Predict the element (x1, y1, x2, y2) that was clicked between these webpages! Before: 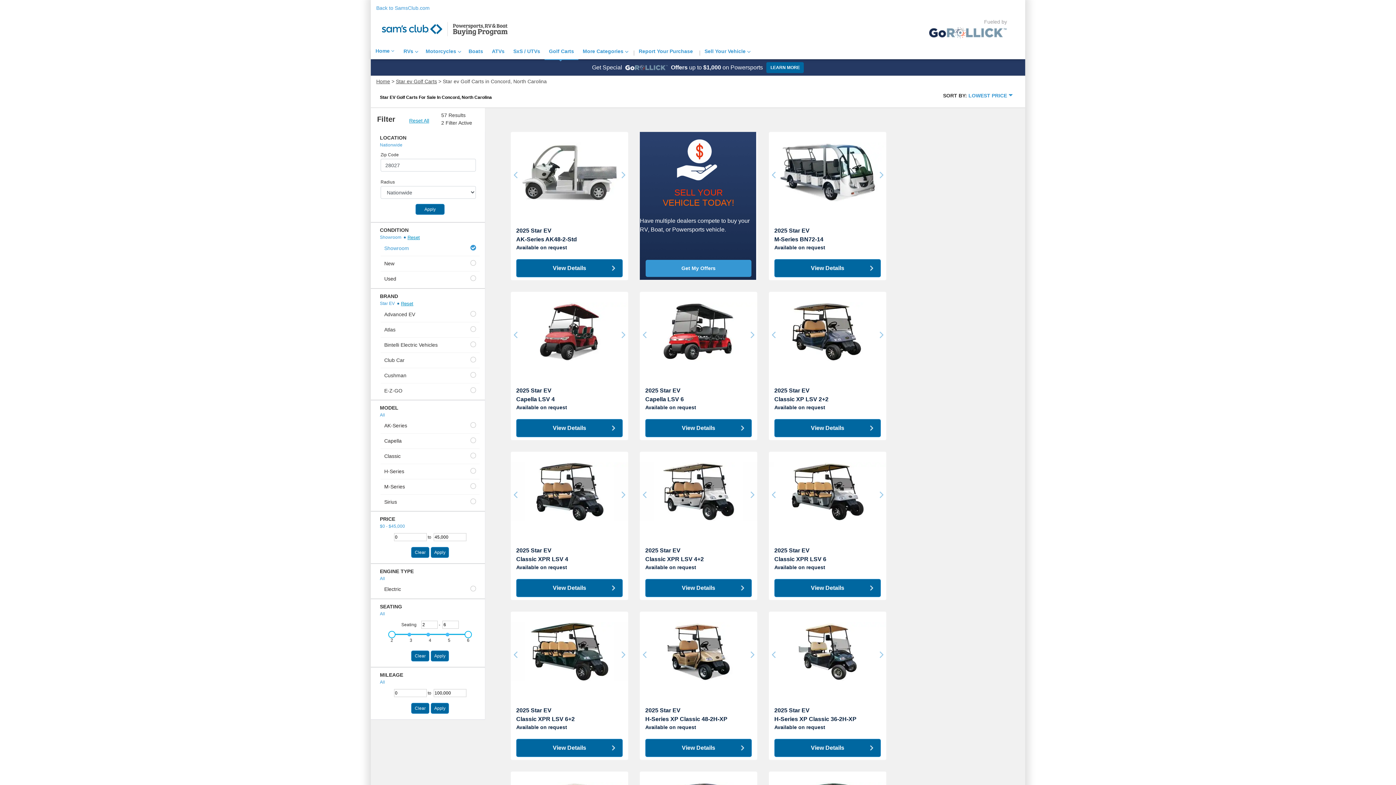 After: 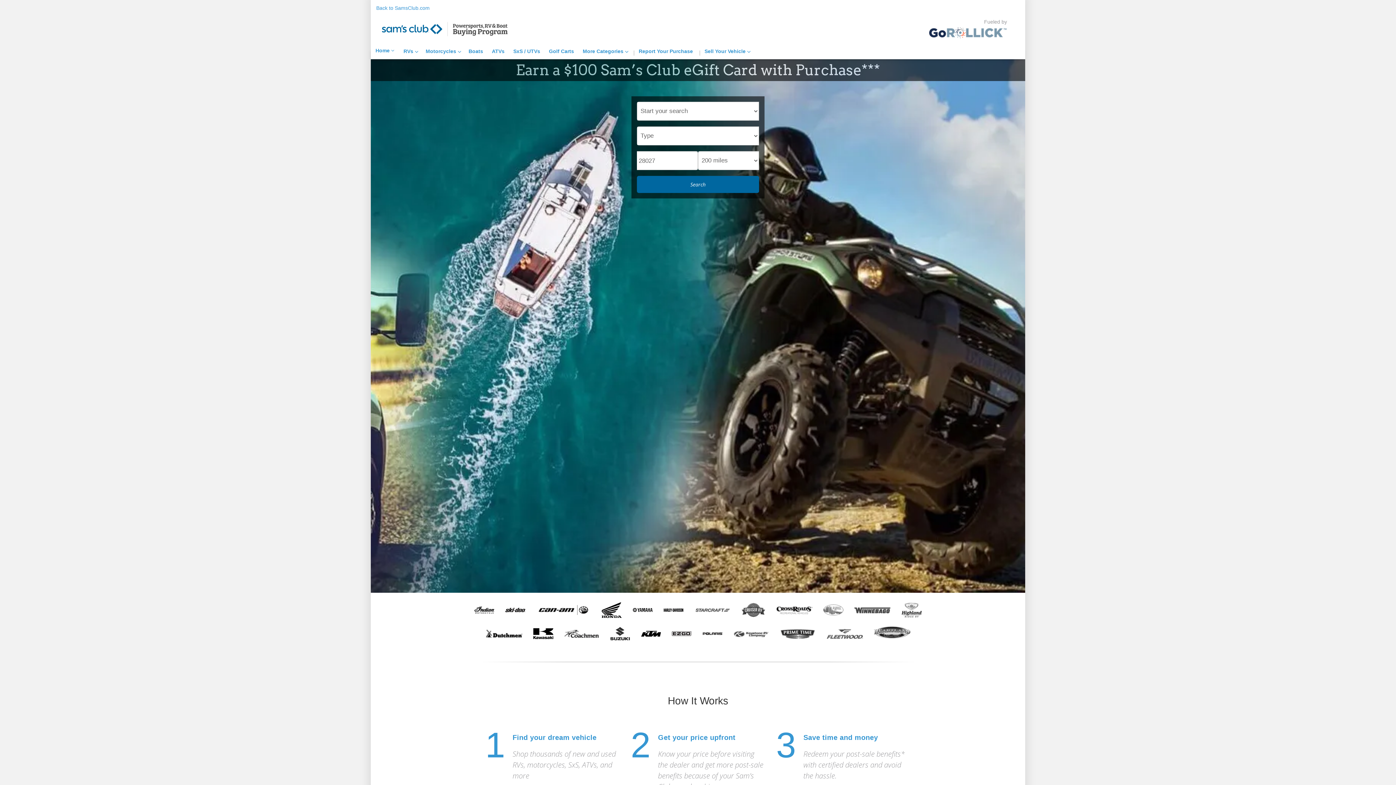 Action: bbox: (376, 78, 390, 84) label: Home